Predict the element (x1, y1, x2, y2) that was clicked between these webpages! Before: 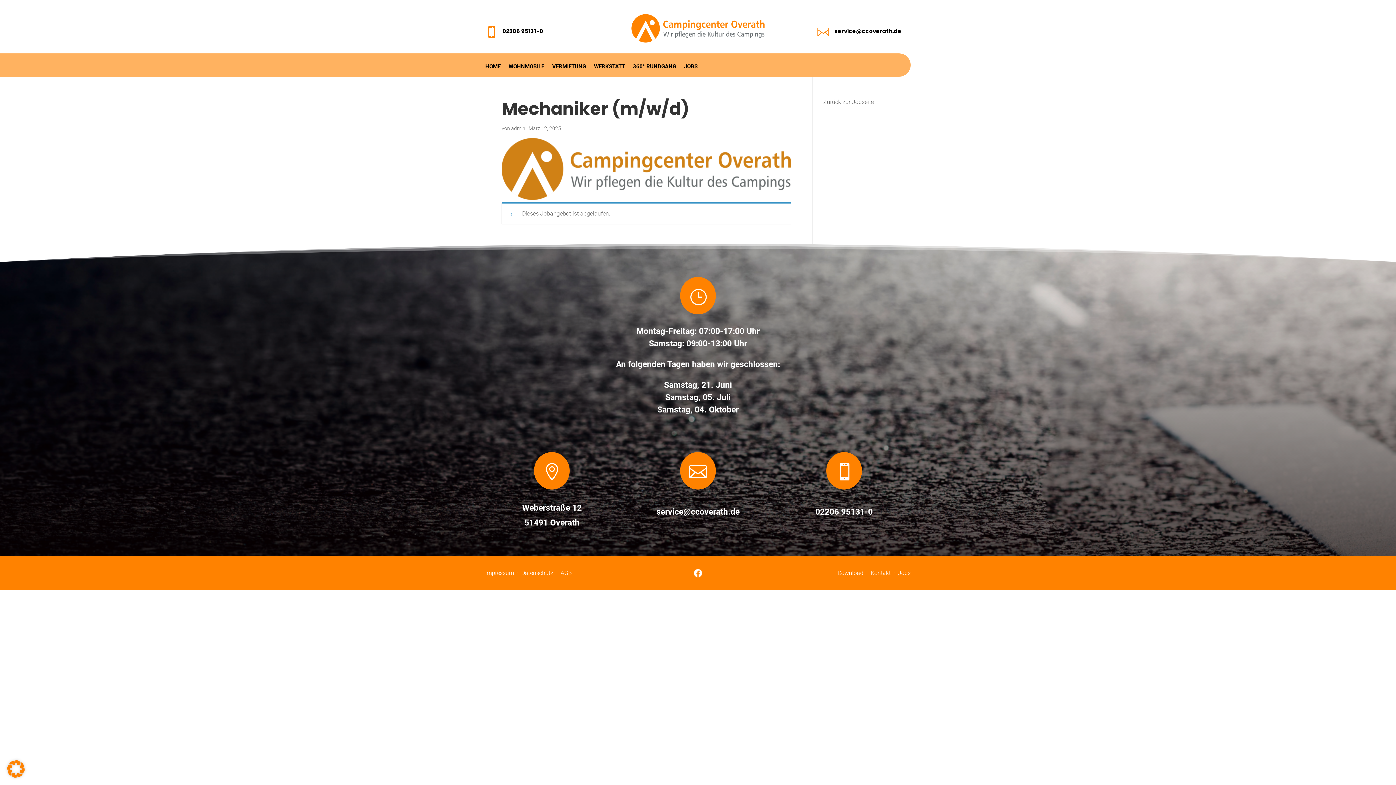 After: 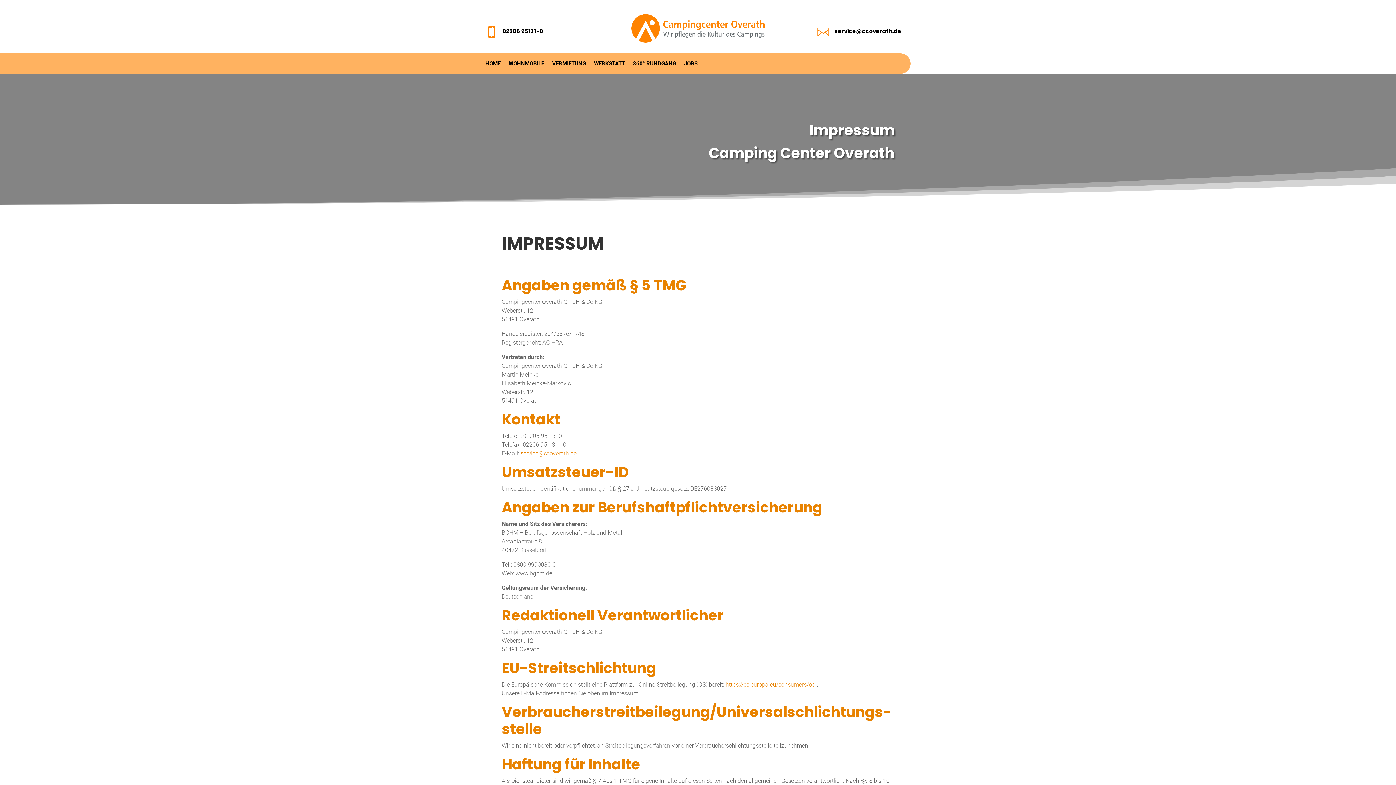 Action: label: Impressum bbox: (485, 569, 514, 576)